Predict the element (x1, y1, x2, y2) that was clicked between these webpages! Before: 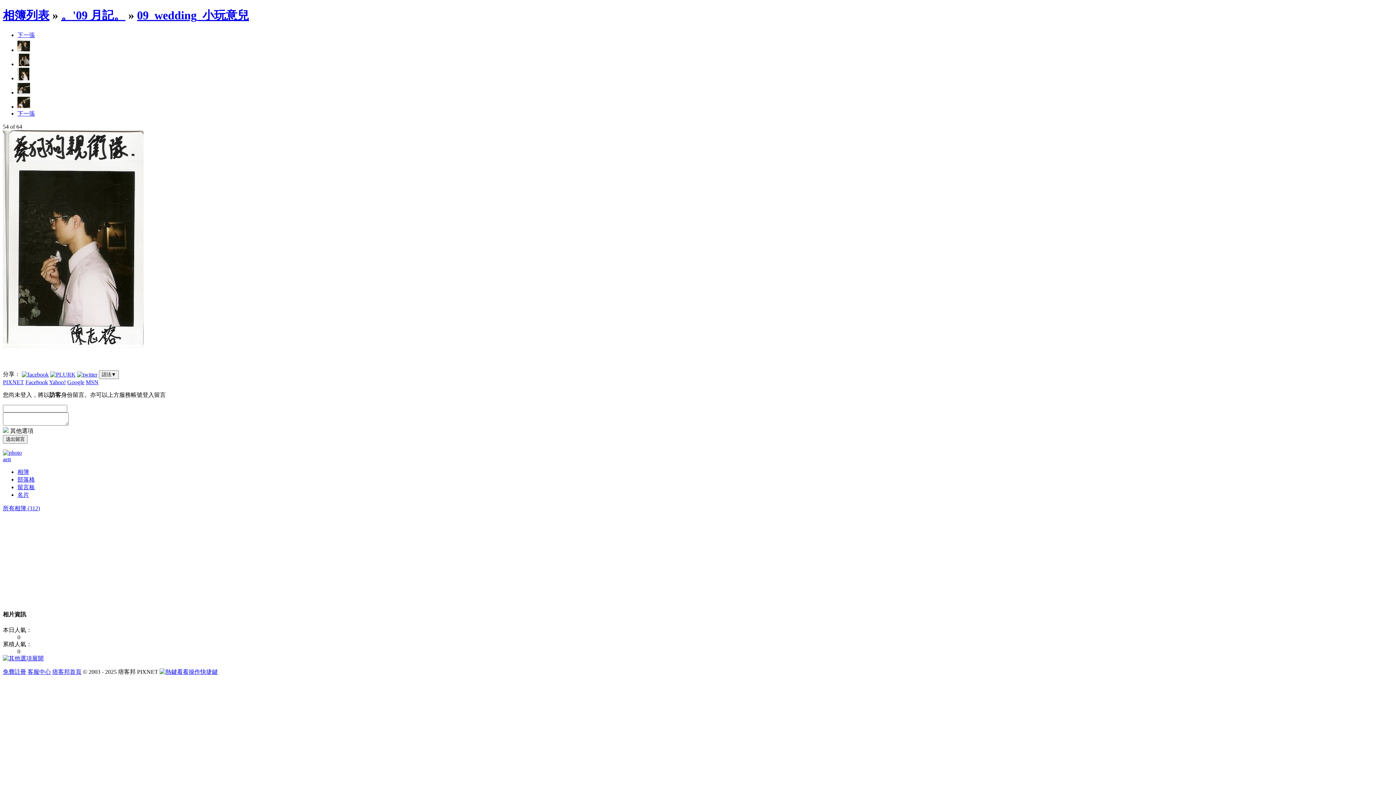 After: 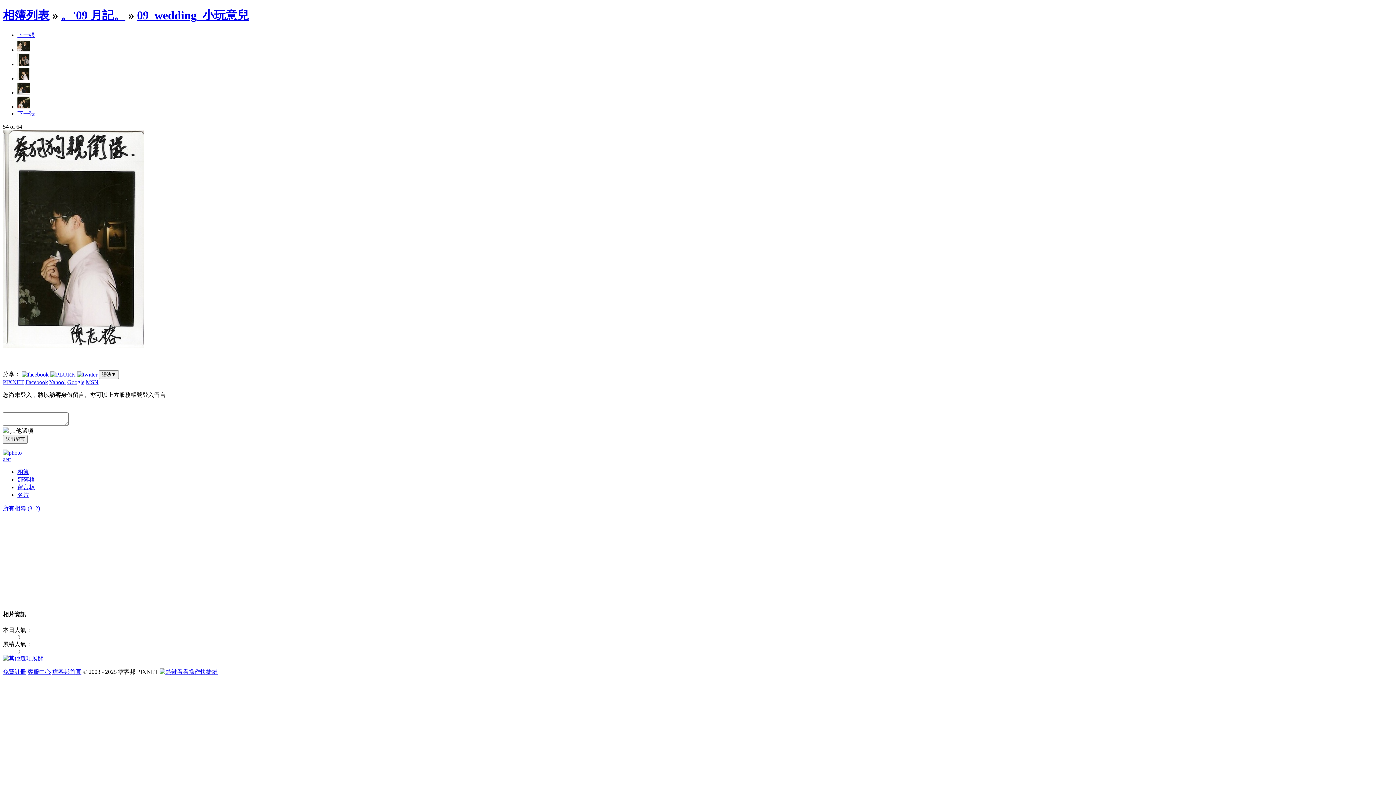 Action: label: MSN bbox: (85, 379, 98, 385)